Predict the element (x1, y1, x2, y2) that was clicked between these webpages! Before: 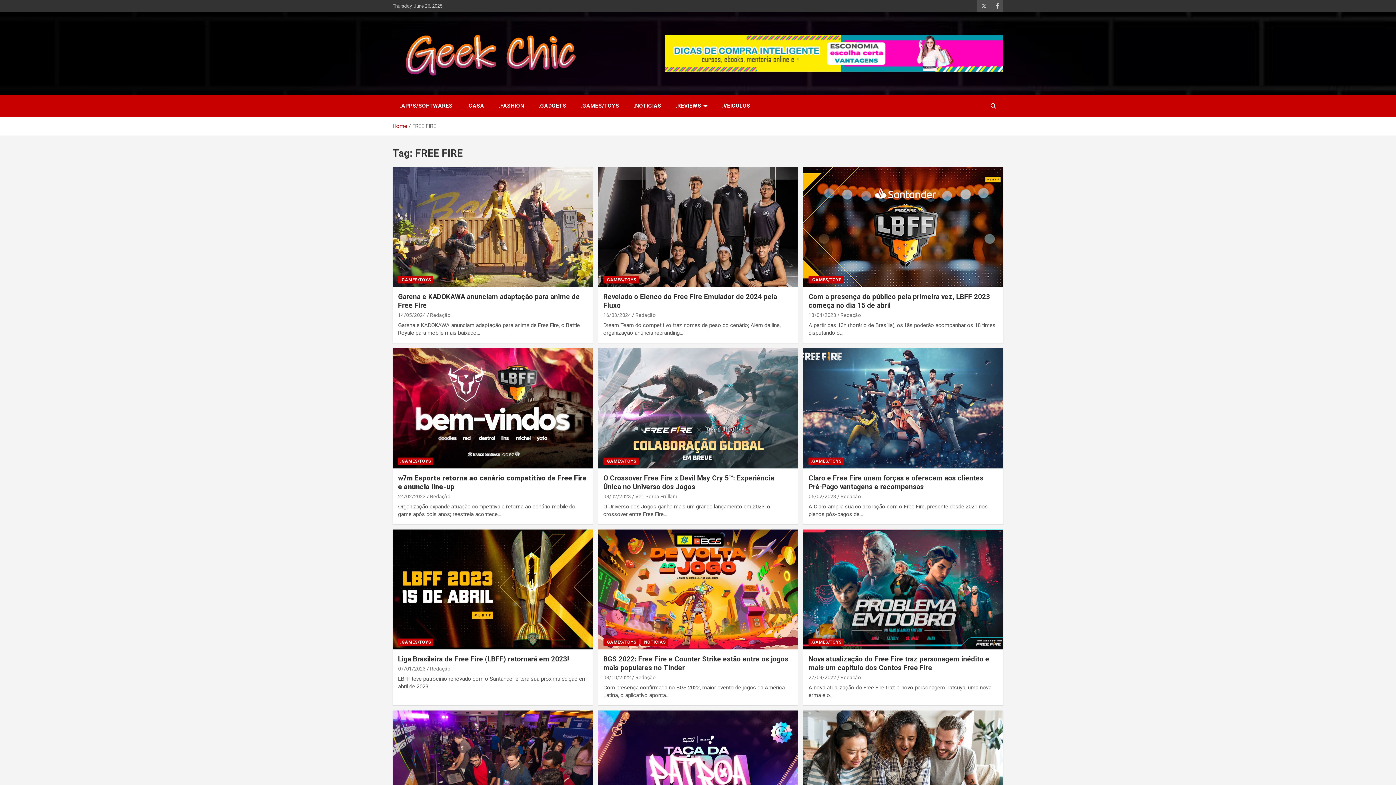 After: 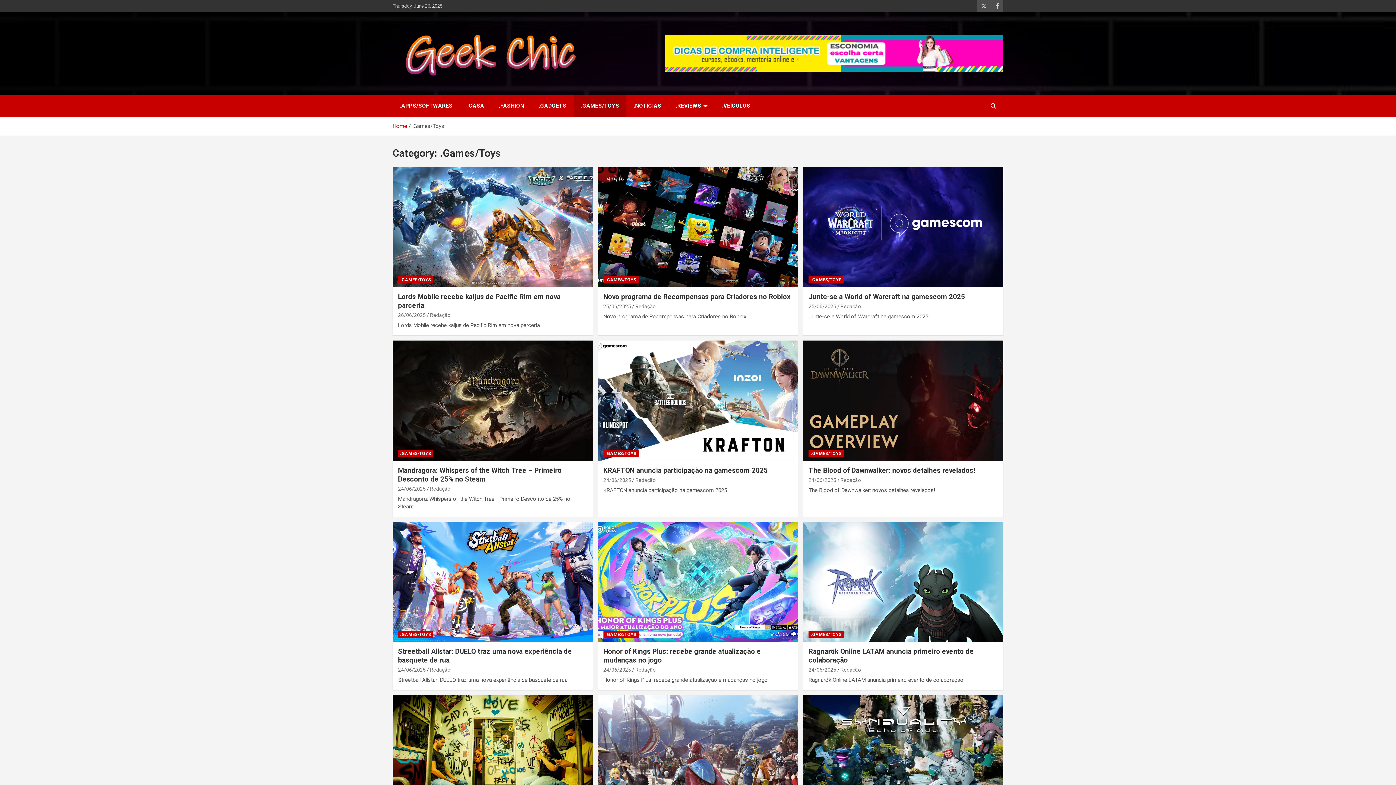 Action: label: .GAMES/TOYS bbox: (808, 276, 844, 283)